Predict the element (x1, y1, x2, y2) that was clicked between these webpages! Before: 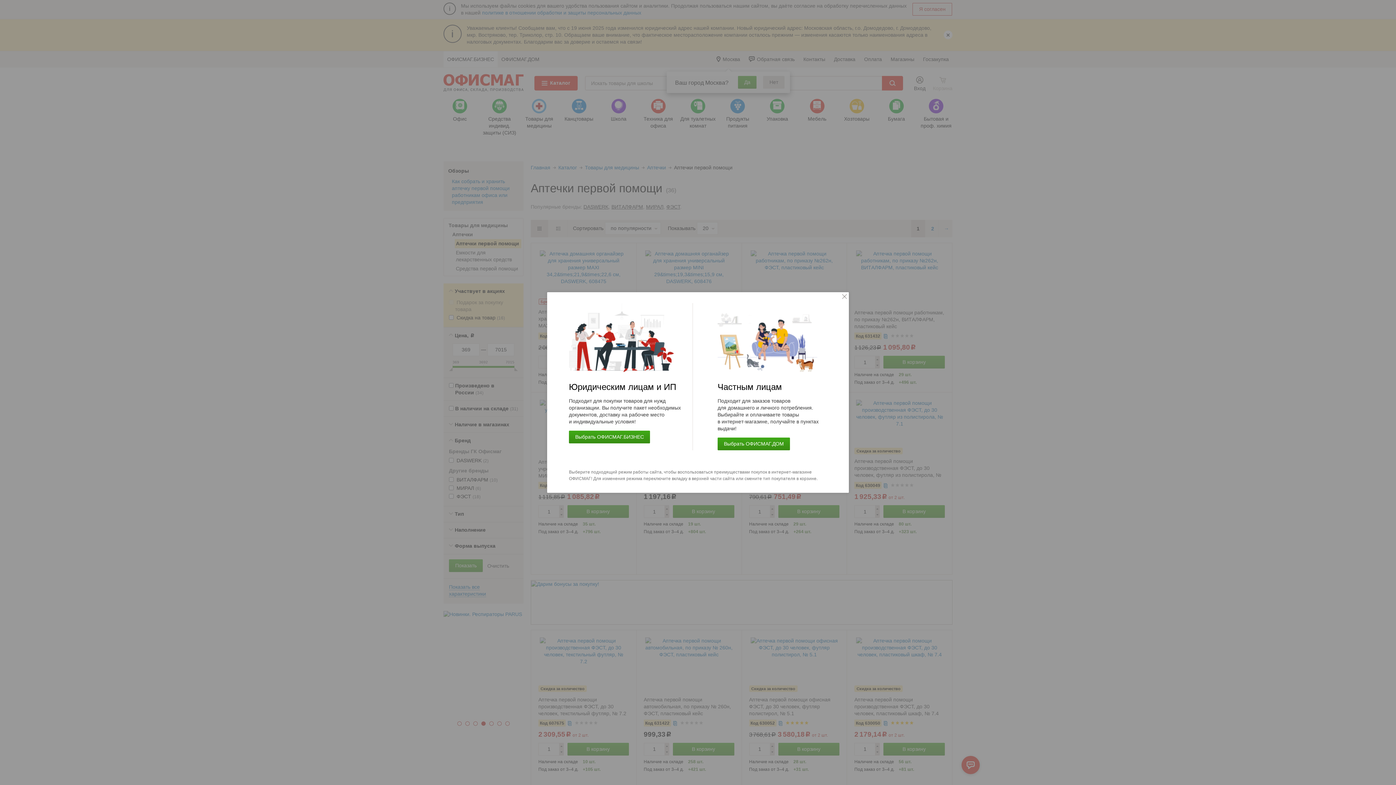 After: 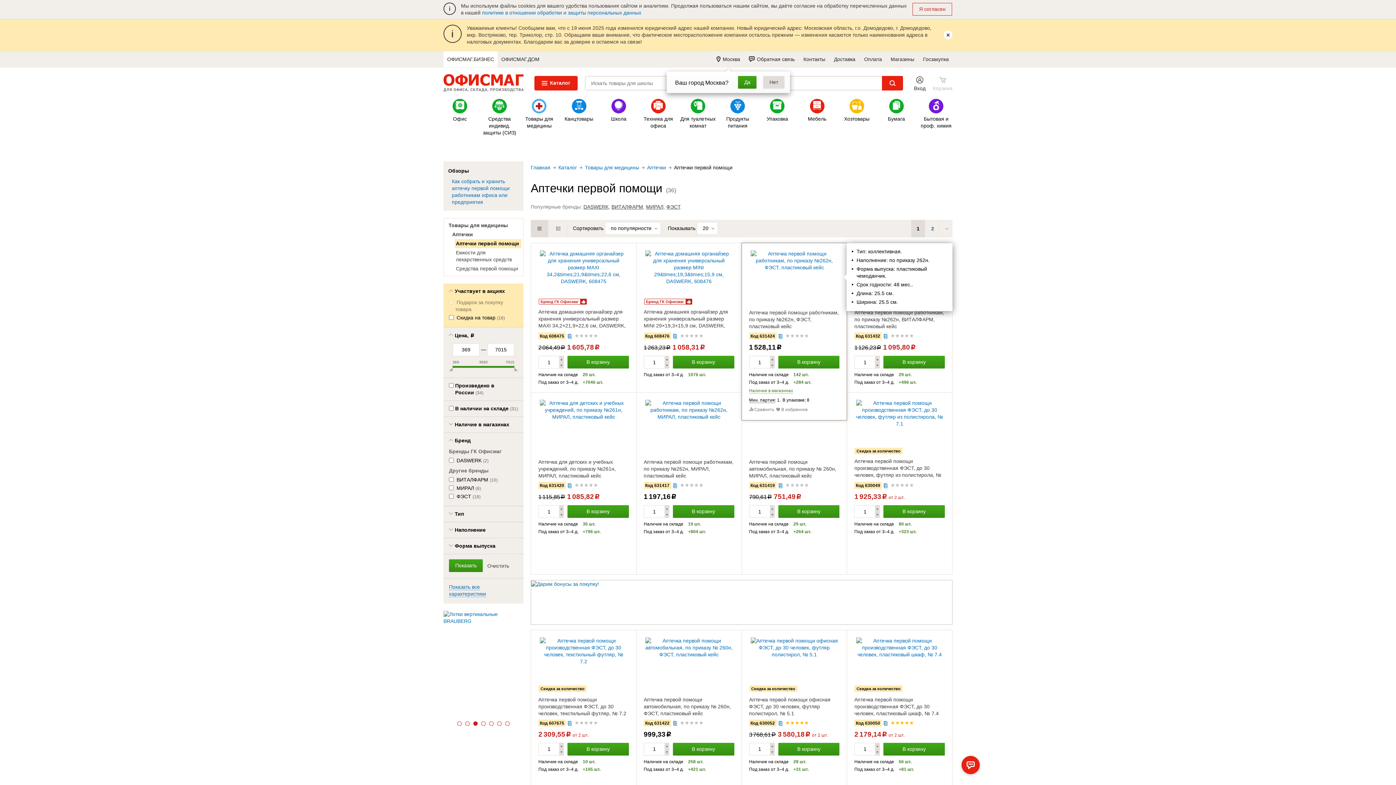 Action: bbox: (840, 292, 849, 301)